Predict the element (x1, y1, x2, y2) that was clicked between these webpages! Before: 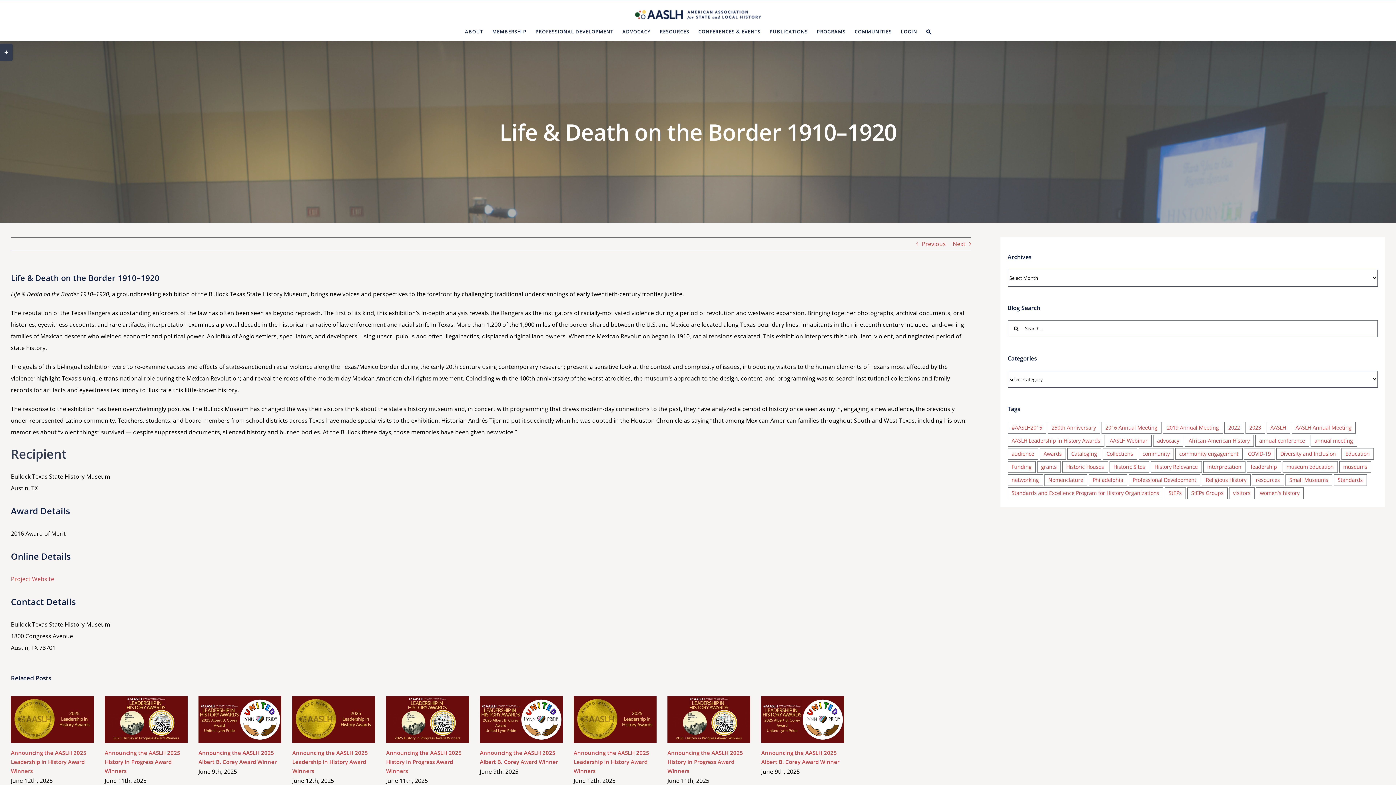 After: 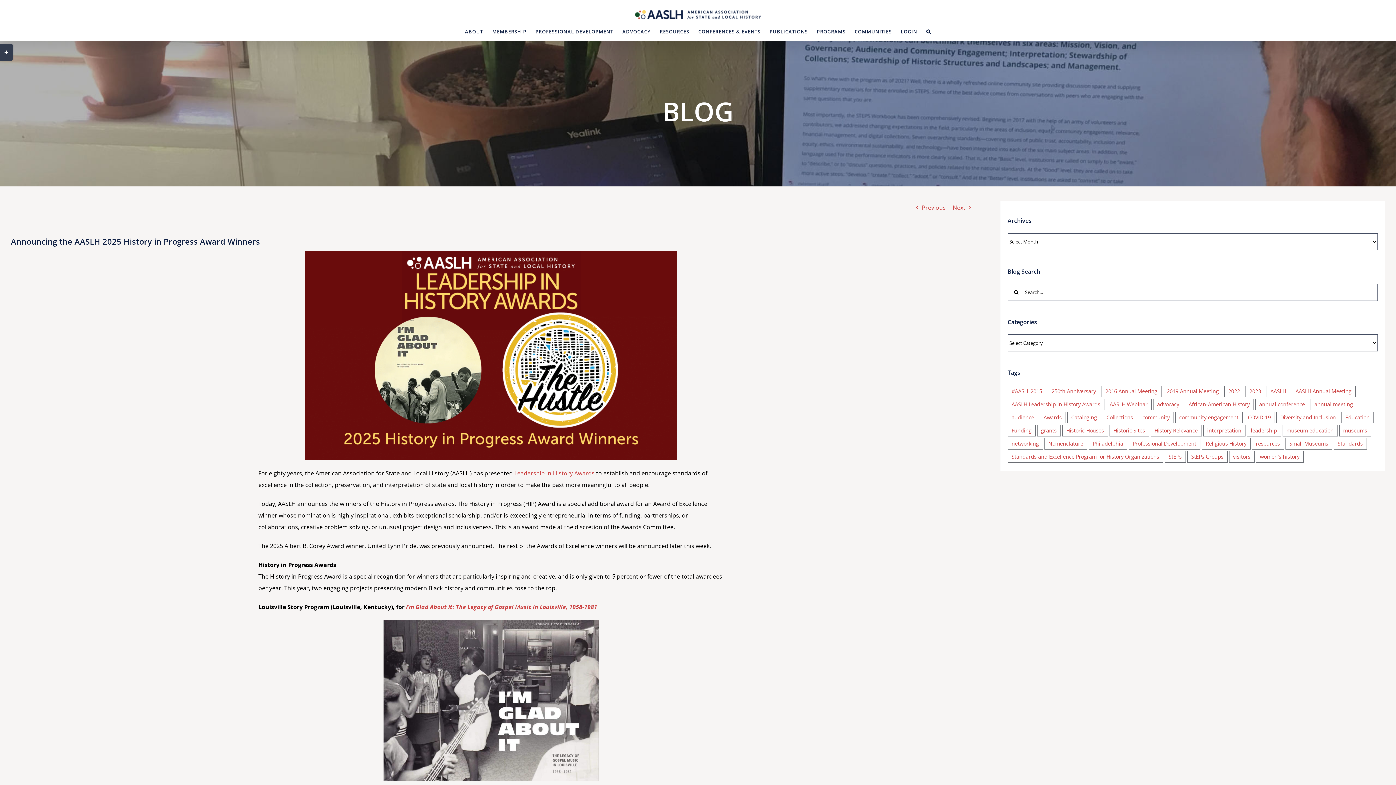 Action: bbox: (667, 696, 750, 743) label: Announcing the AASLH 2025 History in Progress Award Winners